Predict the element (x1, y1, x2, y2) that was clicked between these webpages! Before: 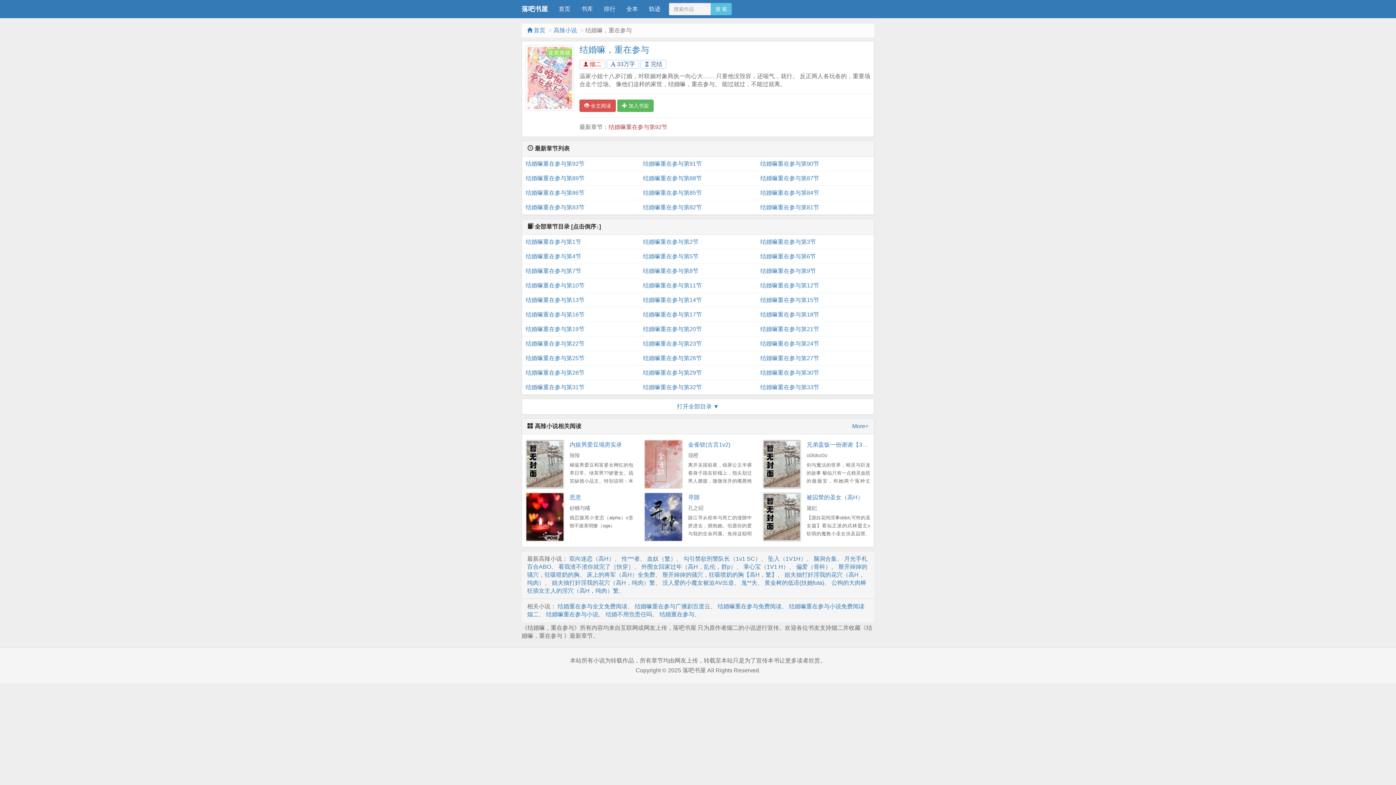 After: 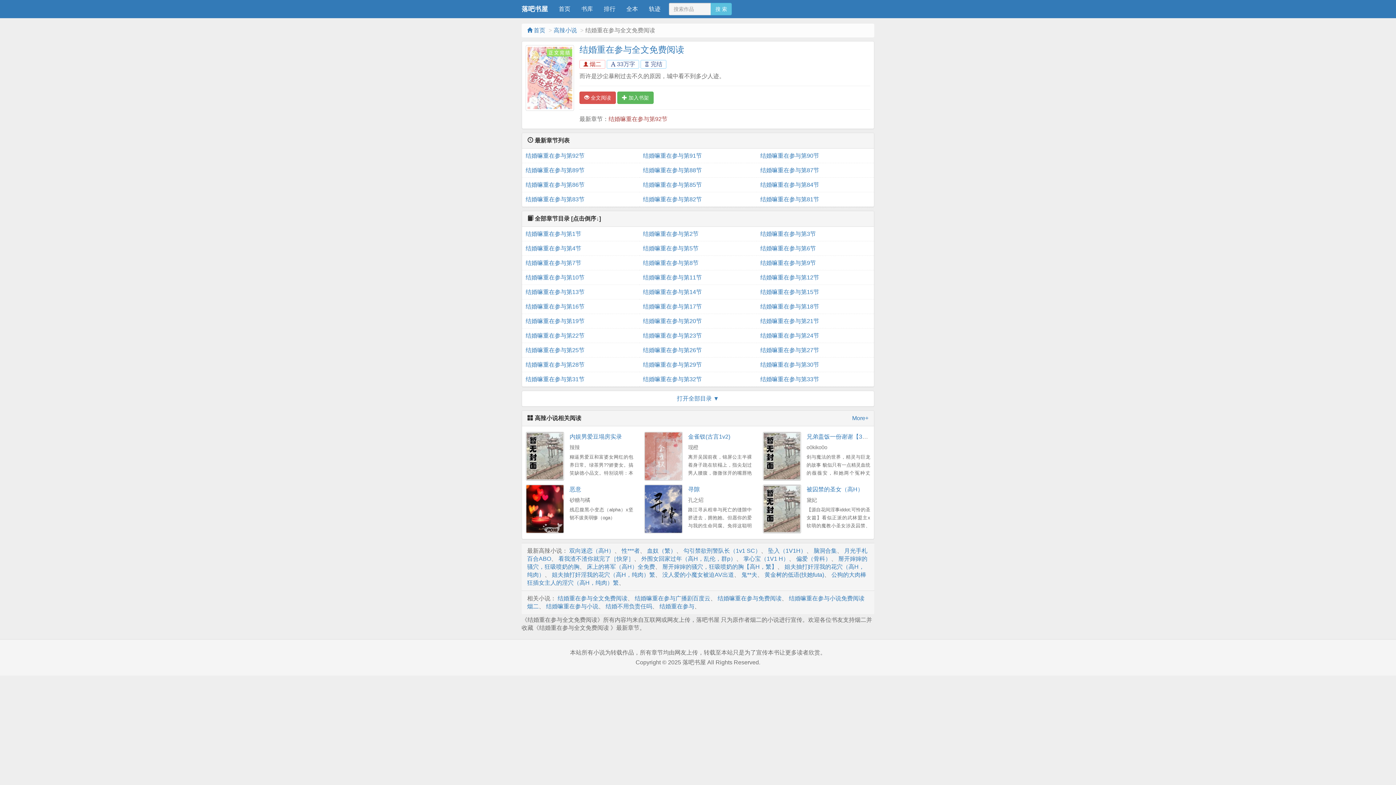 Action: bbox: (557, 603, 627, 609) label: 结婚重在参与全文免费阅读